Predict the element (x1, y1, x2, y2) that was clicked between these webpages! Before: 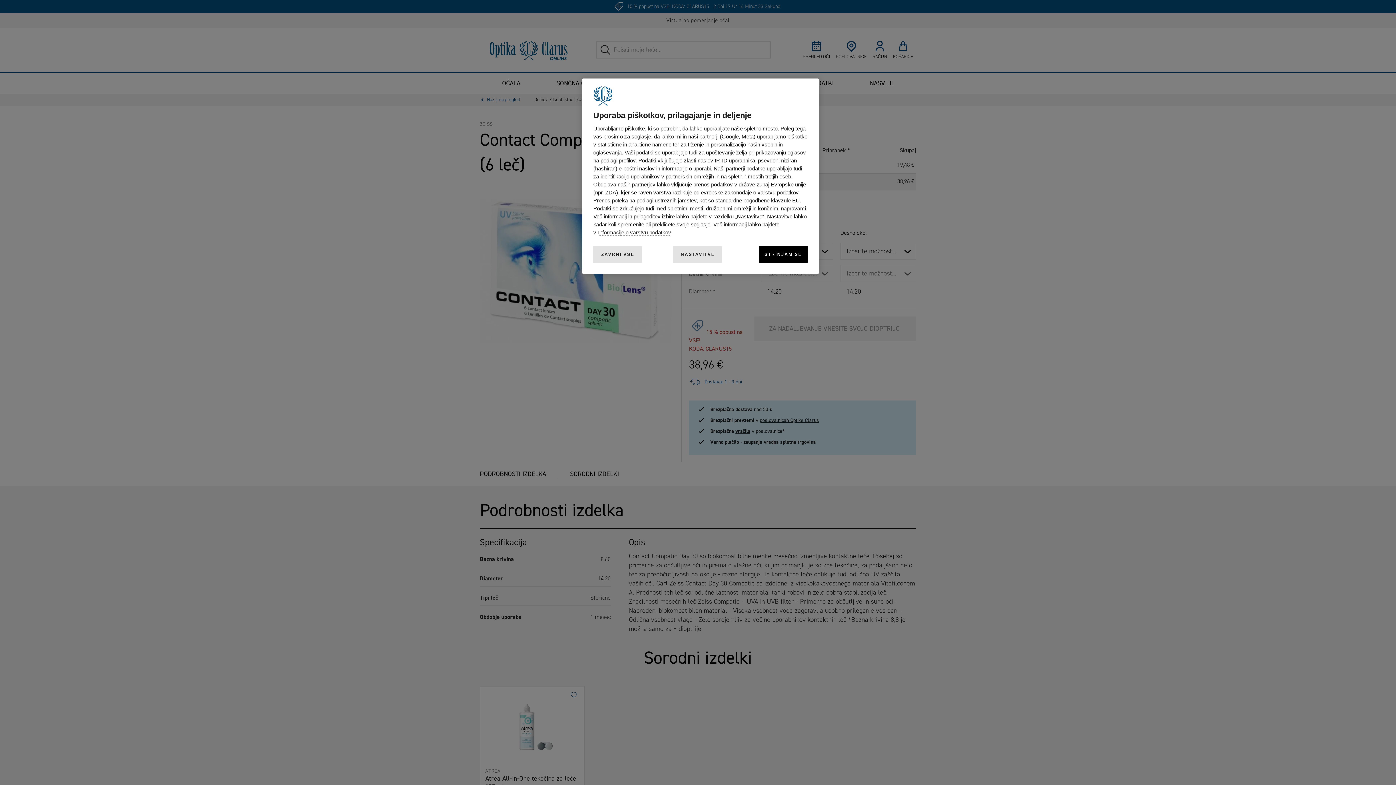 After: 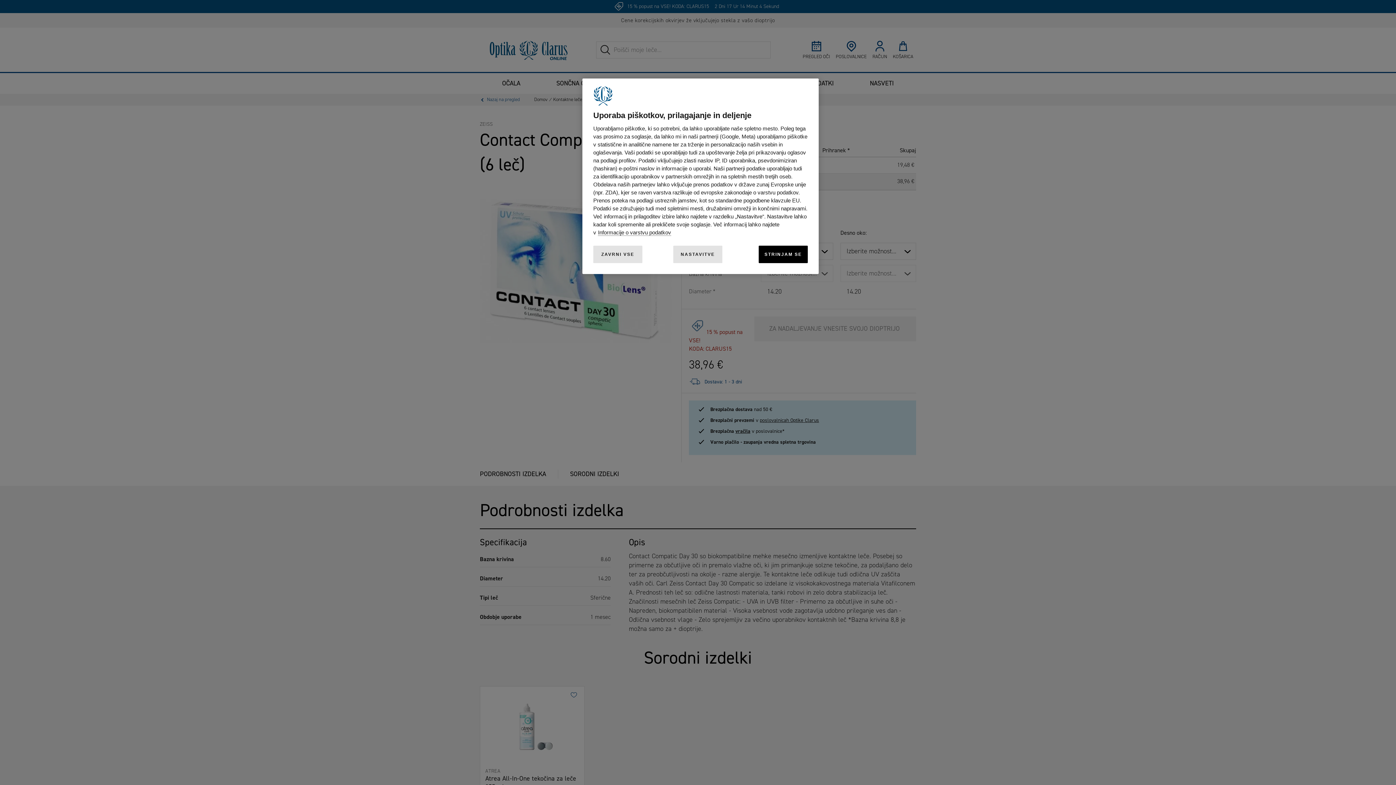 Action: label: Dodatne informacije o varstvu podatkov, odpre se v novem zavihku bbox: (598, 229, 671, 236)